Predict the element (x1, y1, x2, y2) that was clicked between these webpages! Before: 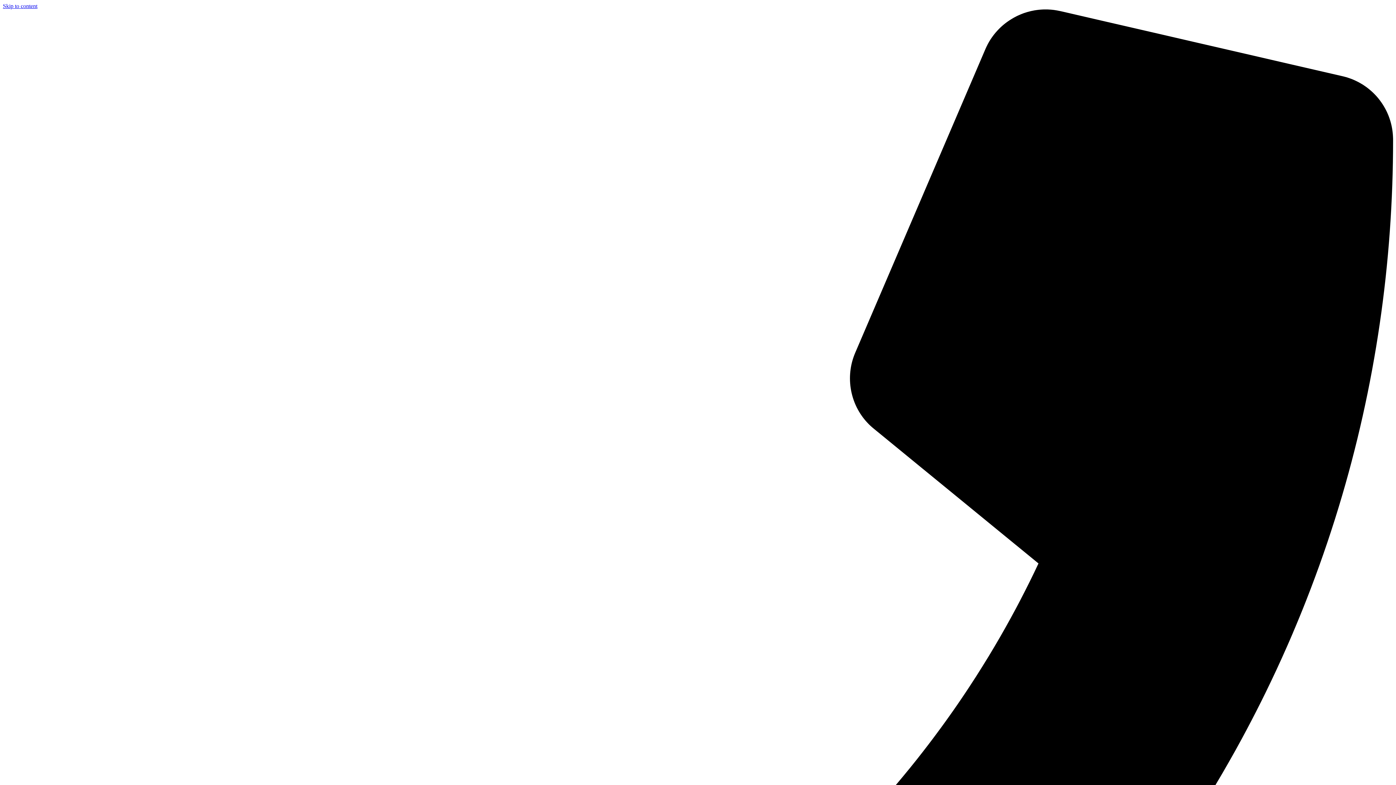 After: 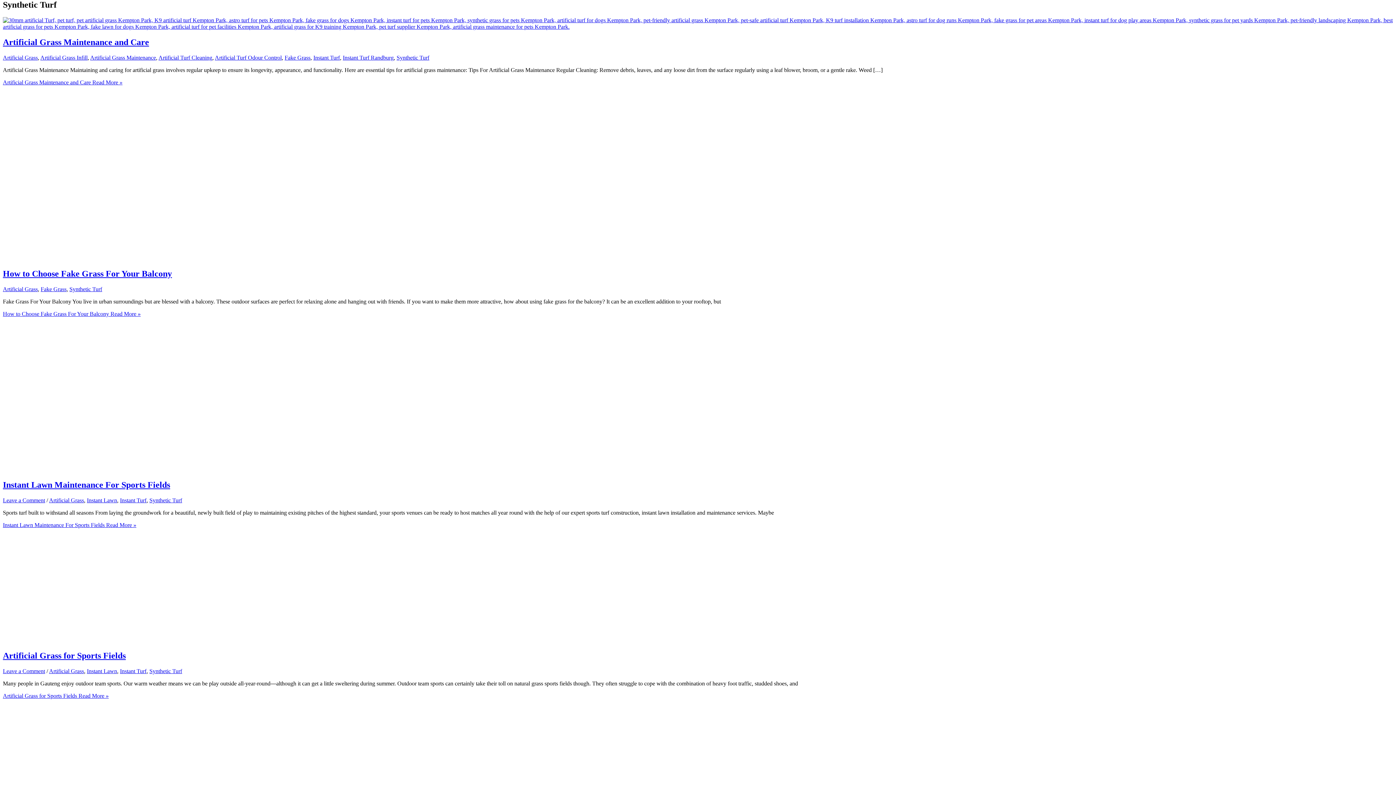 Action: label: Skip to content bbox: (2, 2, 37, 9)